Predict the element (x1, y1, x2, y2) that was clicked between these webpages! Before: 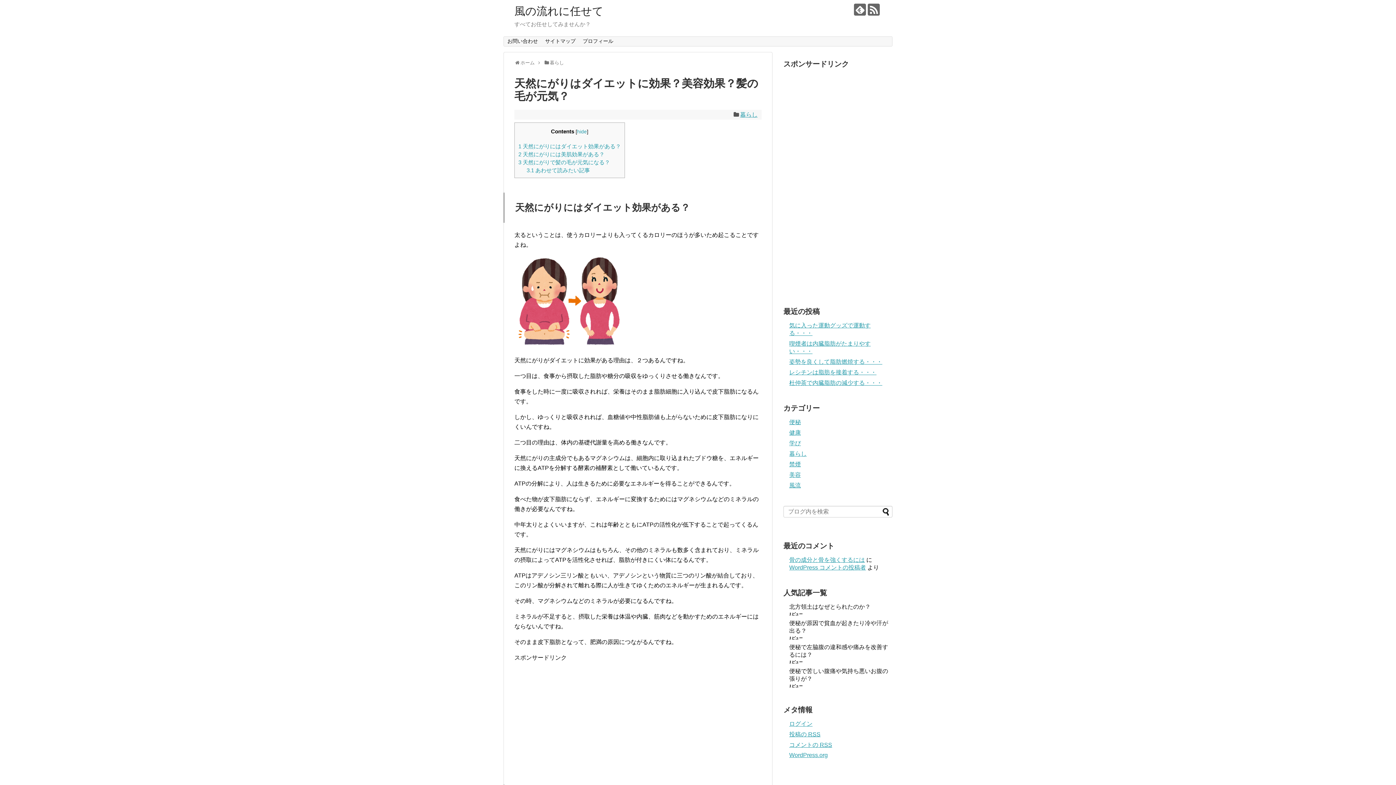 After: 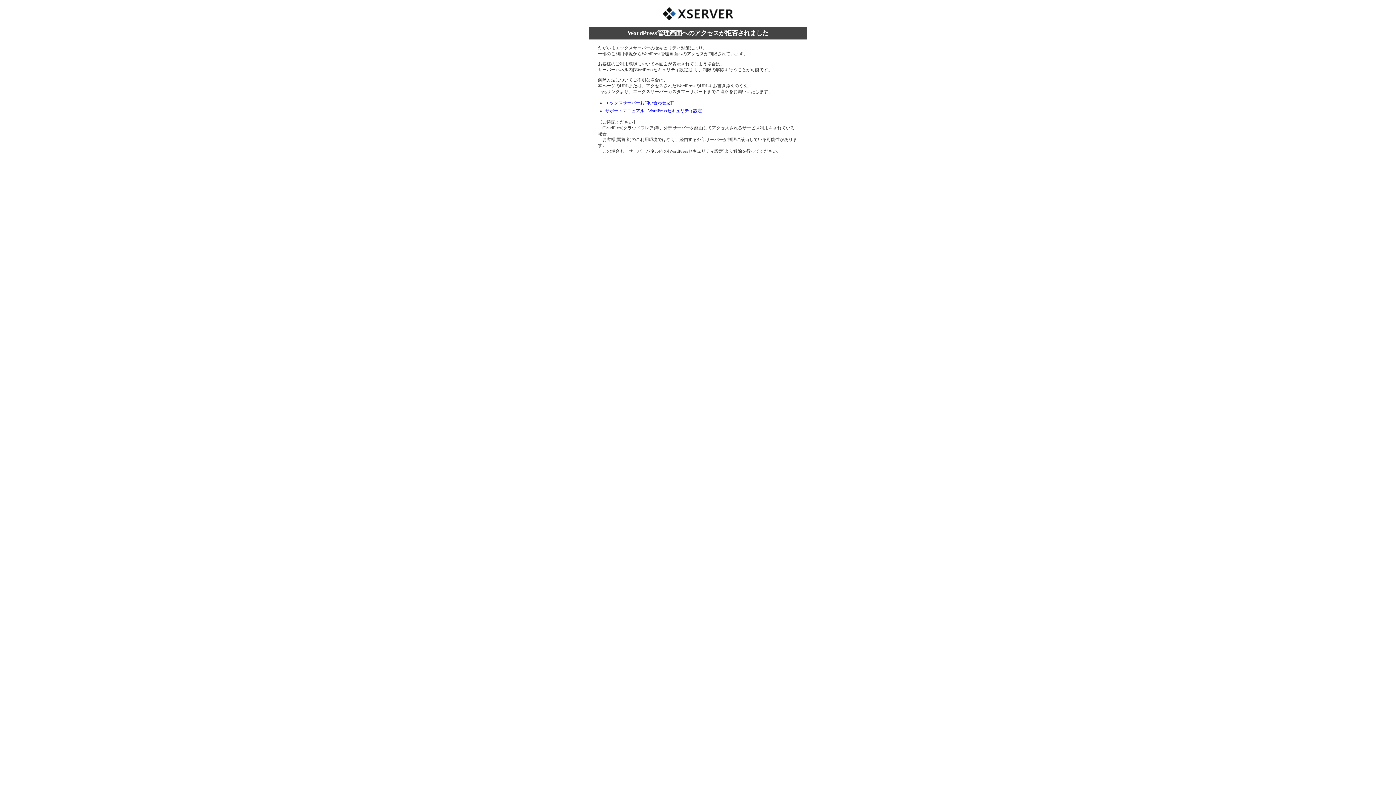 Action: label: ログイン bbox: (789, 721, 812, 727)